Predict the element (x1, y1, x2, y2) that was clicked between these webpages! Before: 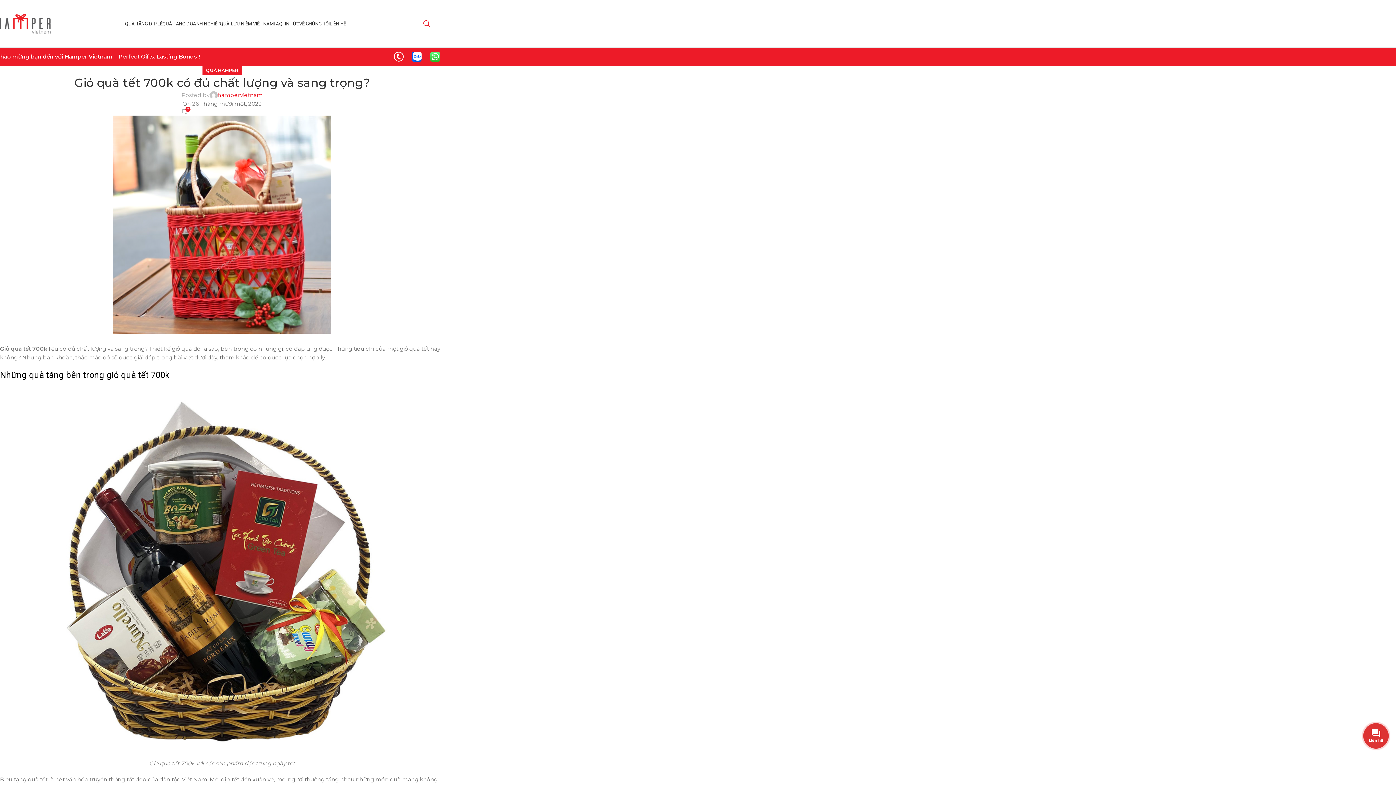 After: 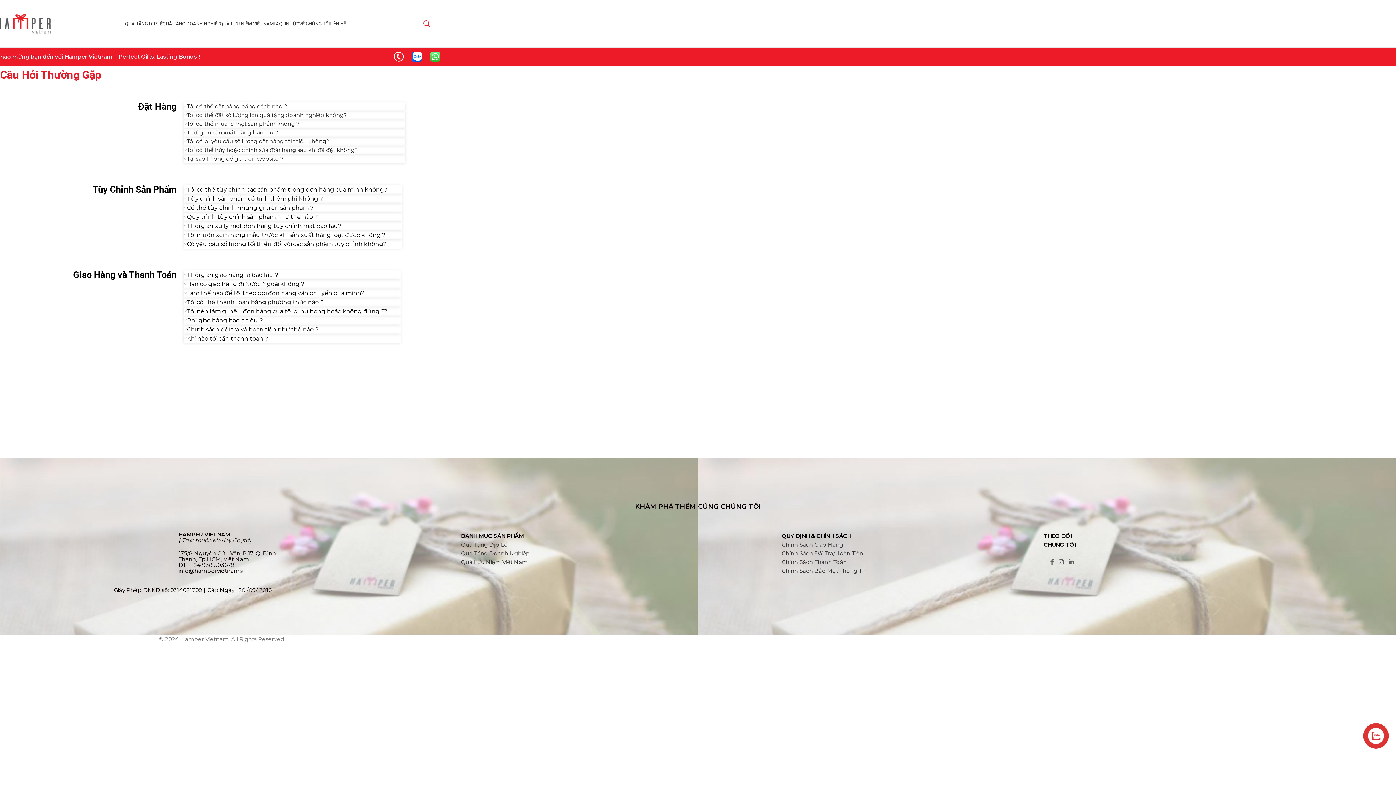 Action: label: FAQ bbox: (273, 16, 282, 30)